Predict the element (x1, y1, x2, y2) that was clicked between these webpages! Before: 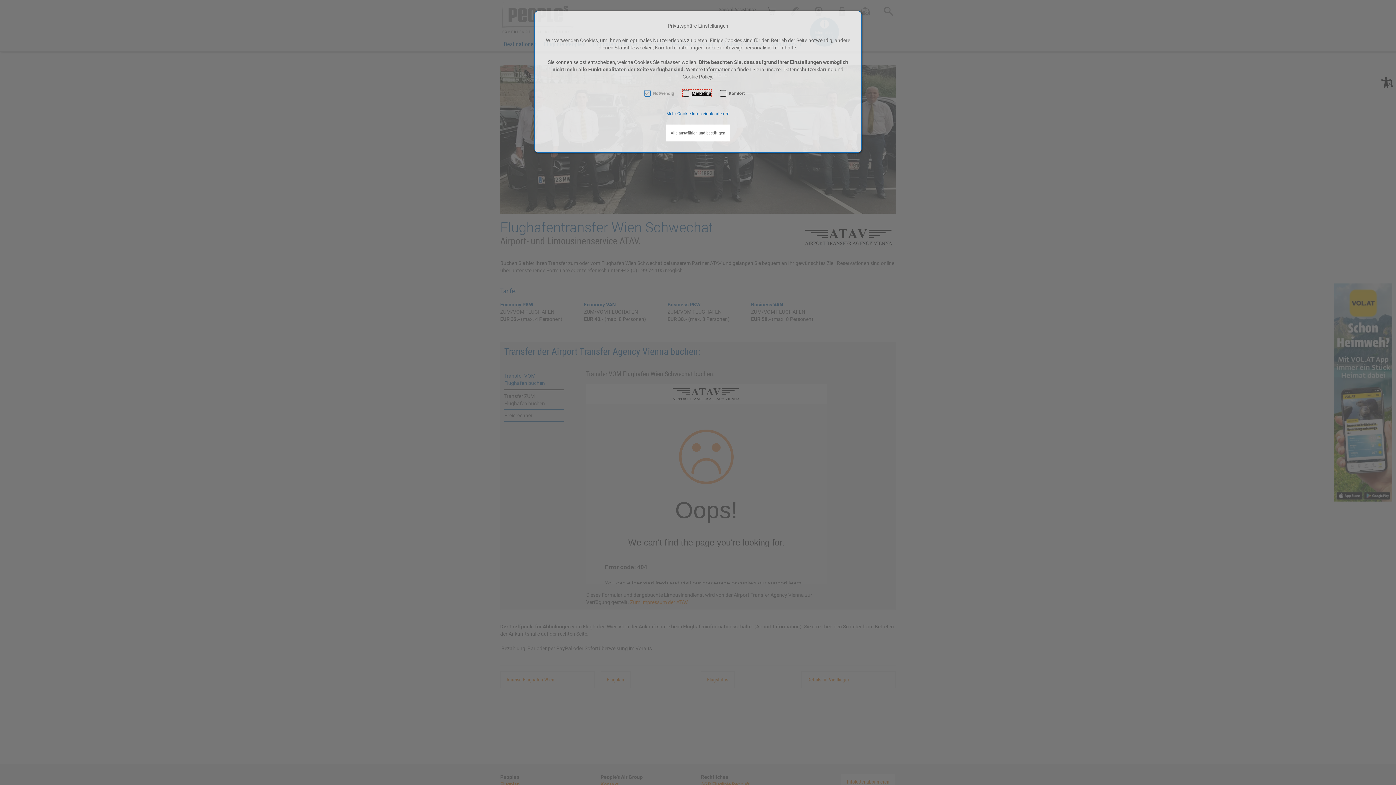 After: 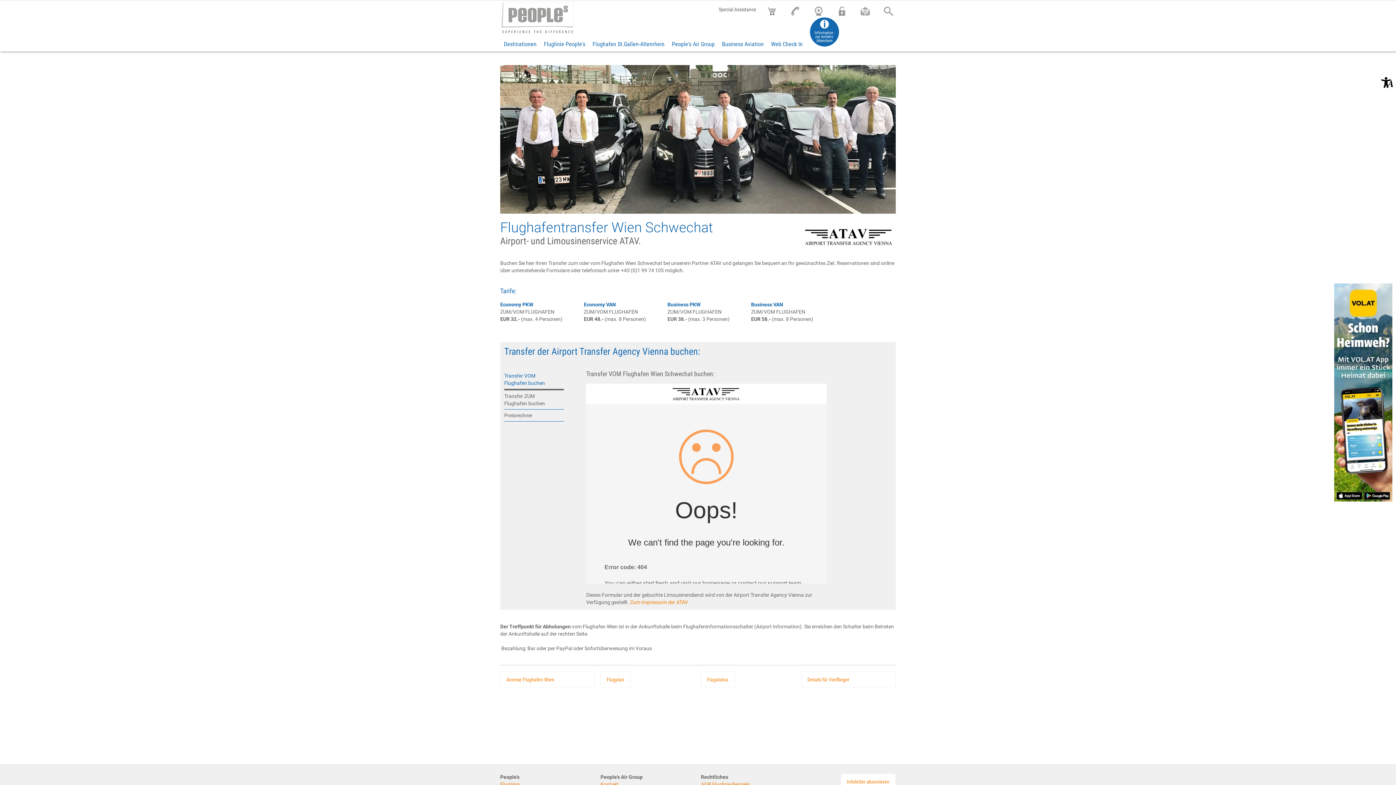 Action: bbox: (666, 124, 730, 141) label: Alle auswählen und bestätigen